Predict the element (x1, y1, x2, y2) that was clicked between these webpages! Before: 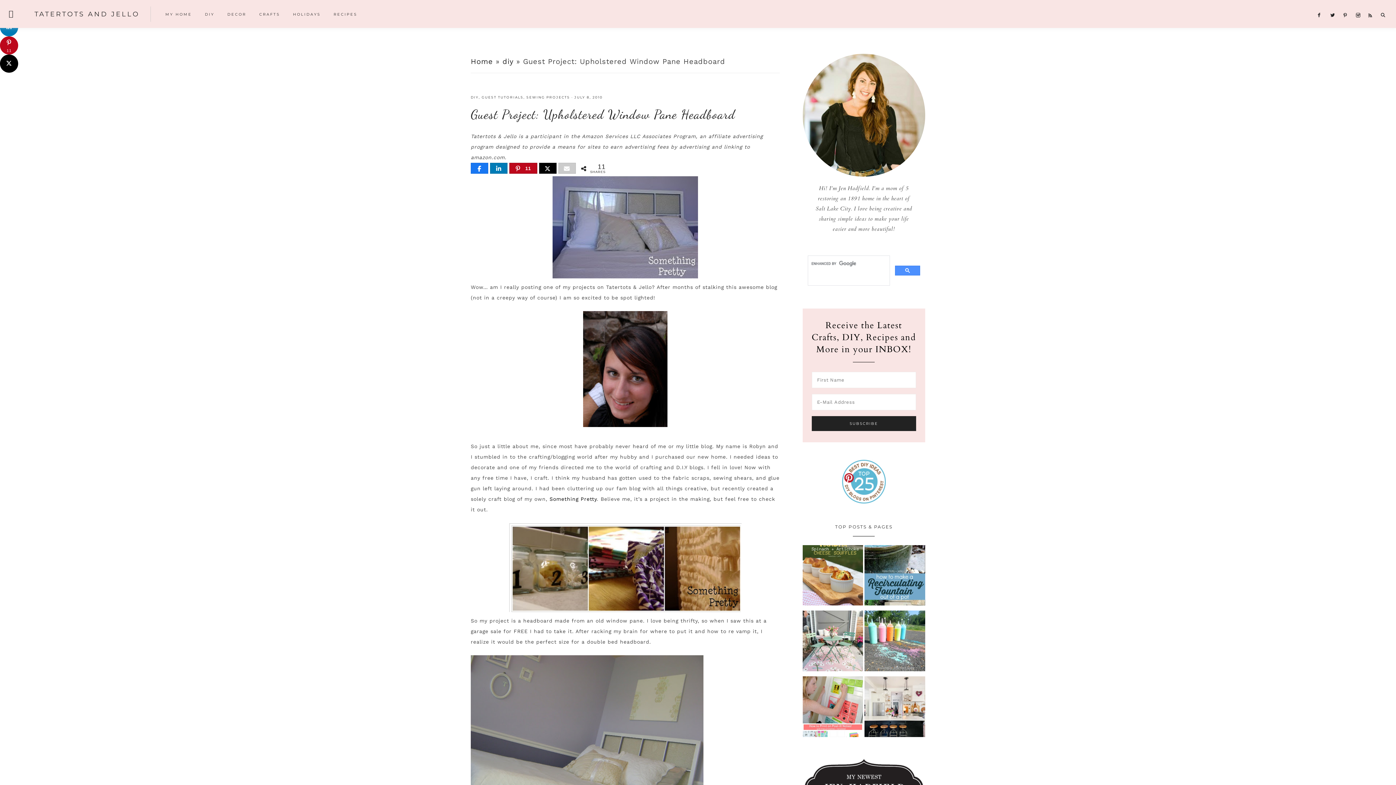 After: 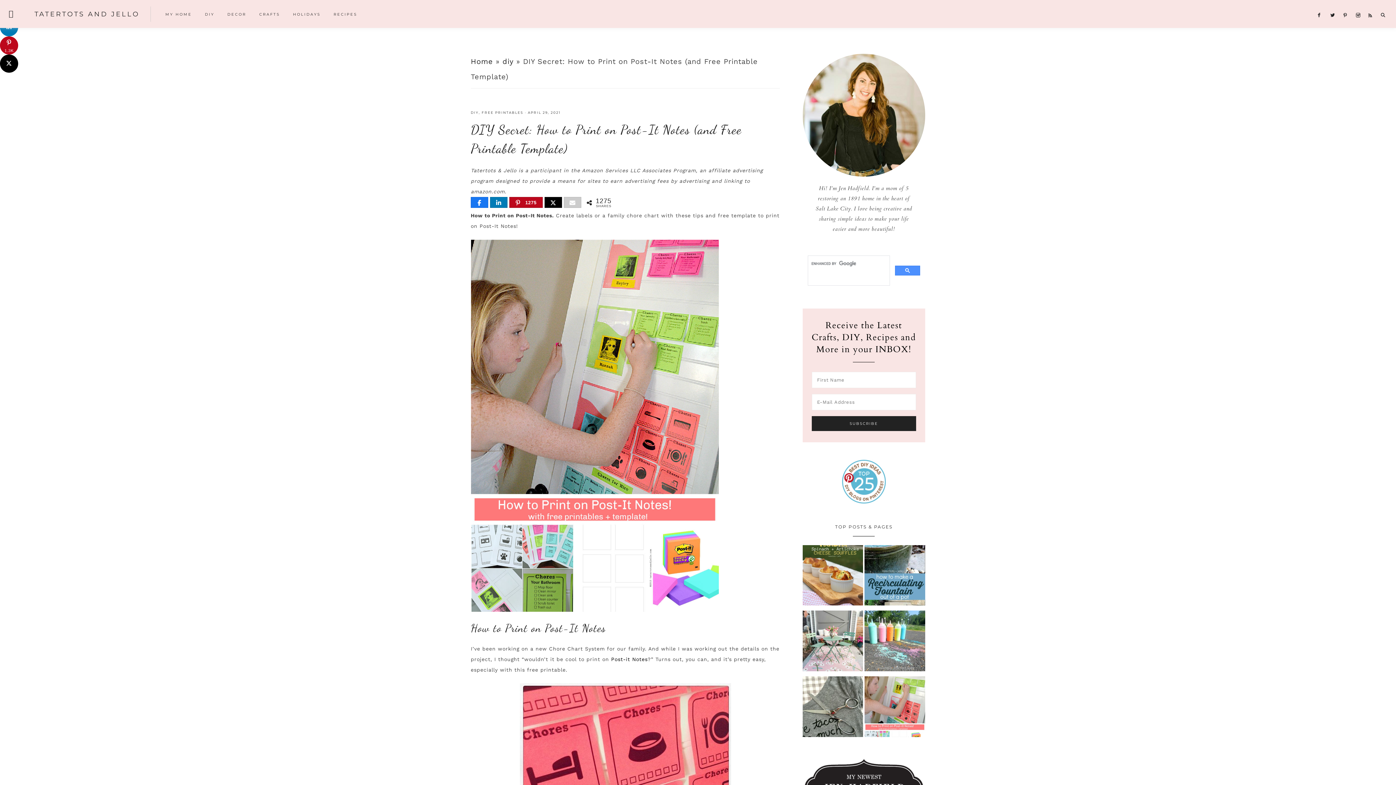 Action: bbox: (802, 676, 863, 741)